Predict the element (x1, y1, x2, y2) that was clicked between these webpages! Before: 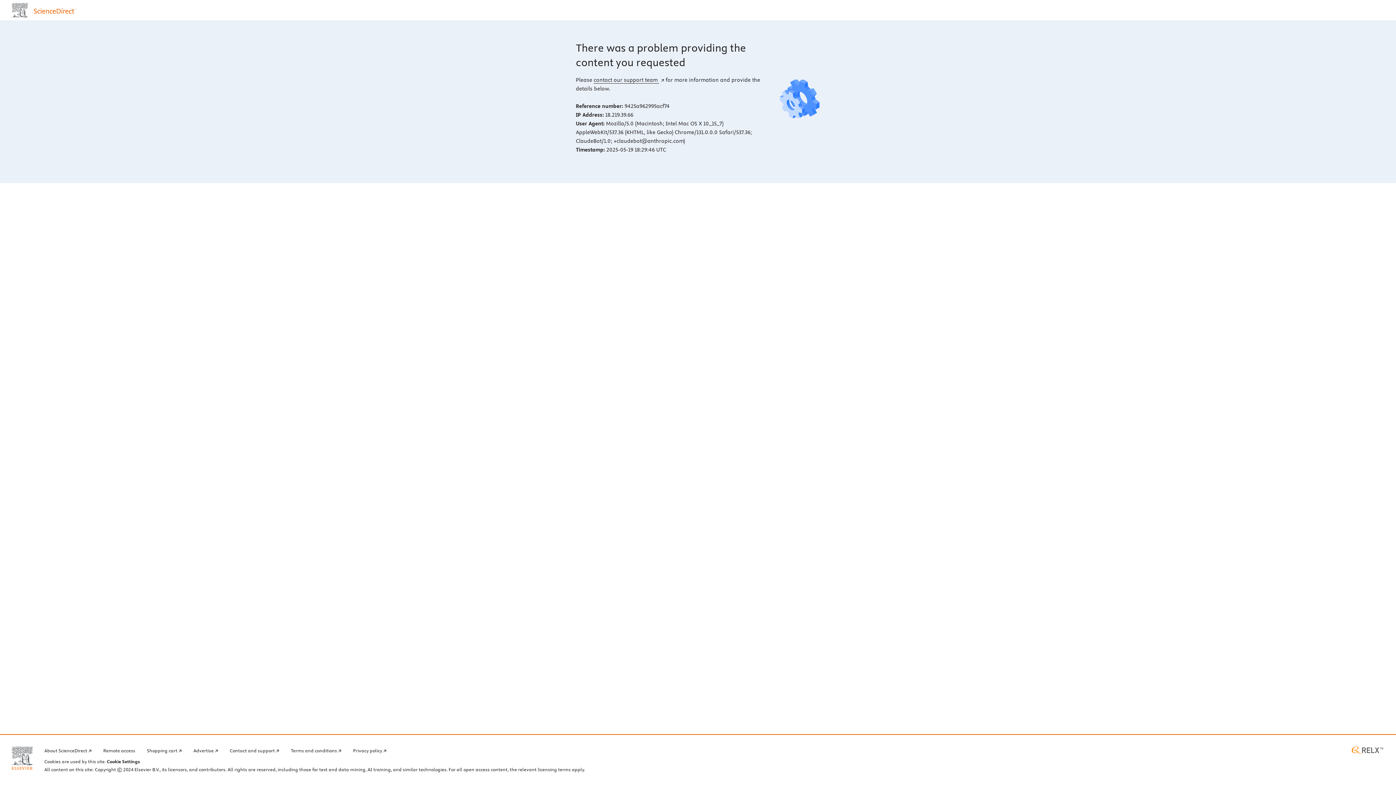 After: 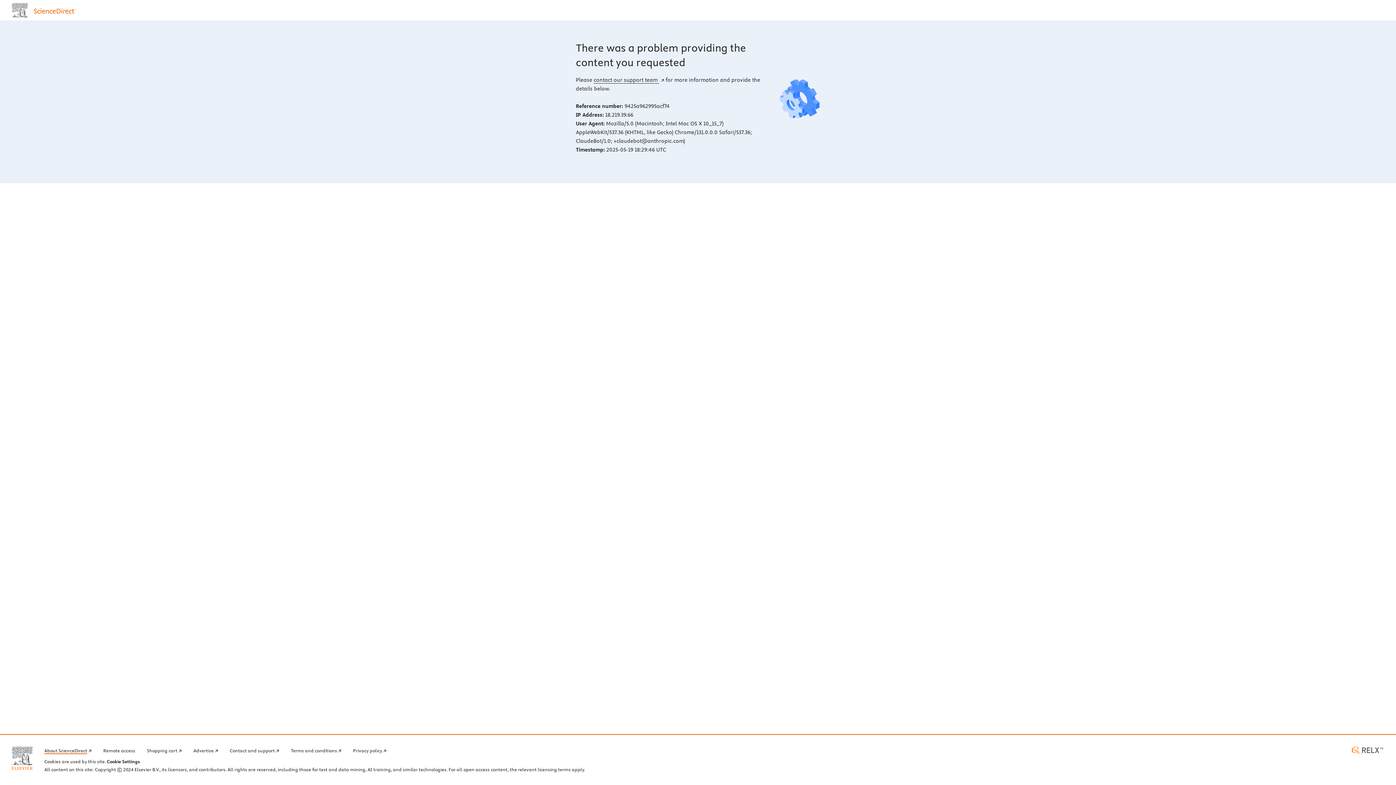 Action: bbox: (44, 746, 91, 754) label: About ScienceDirect